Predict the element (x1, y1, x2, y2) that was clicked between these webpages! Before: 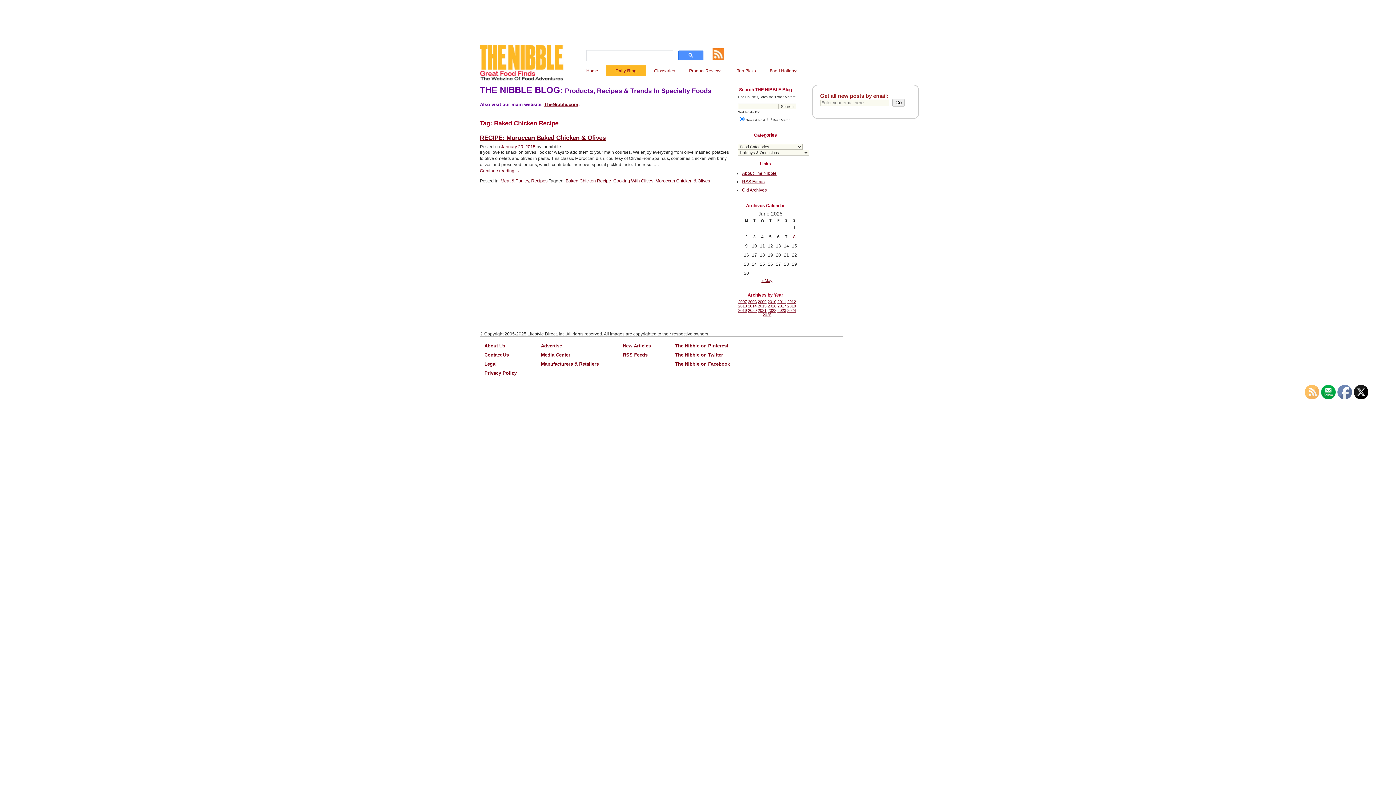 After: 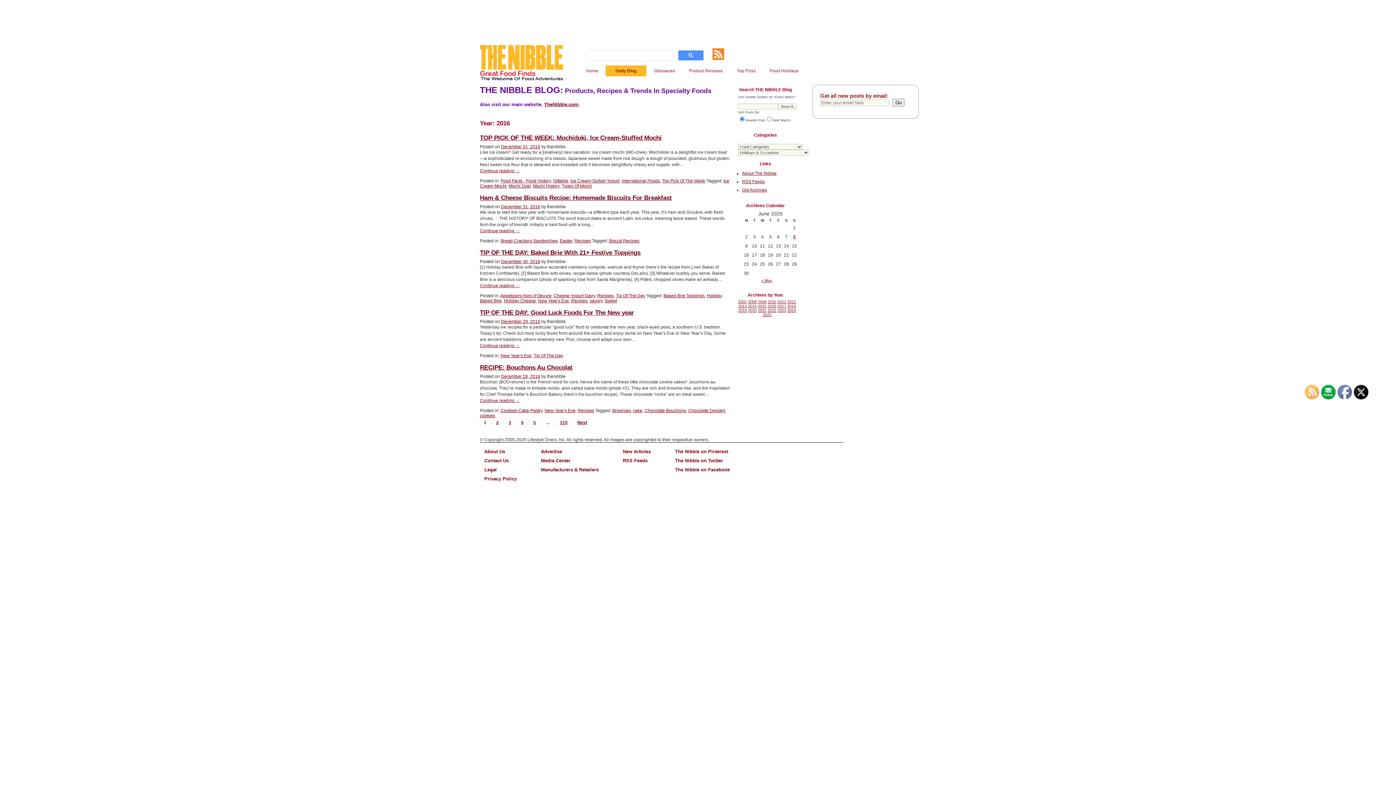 Action: bbox: (767, 304, 776, 308) label: 2016